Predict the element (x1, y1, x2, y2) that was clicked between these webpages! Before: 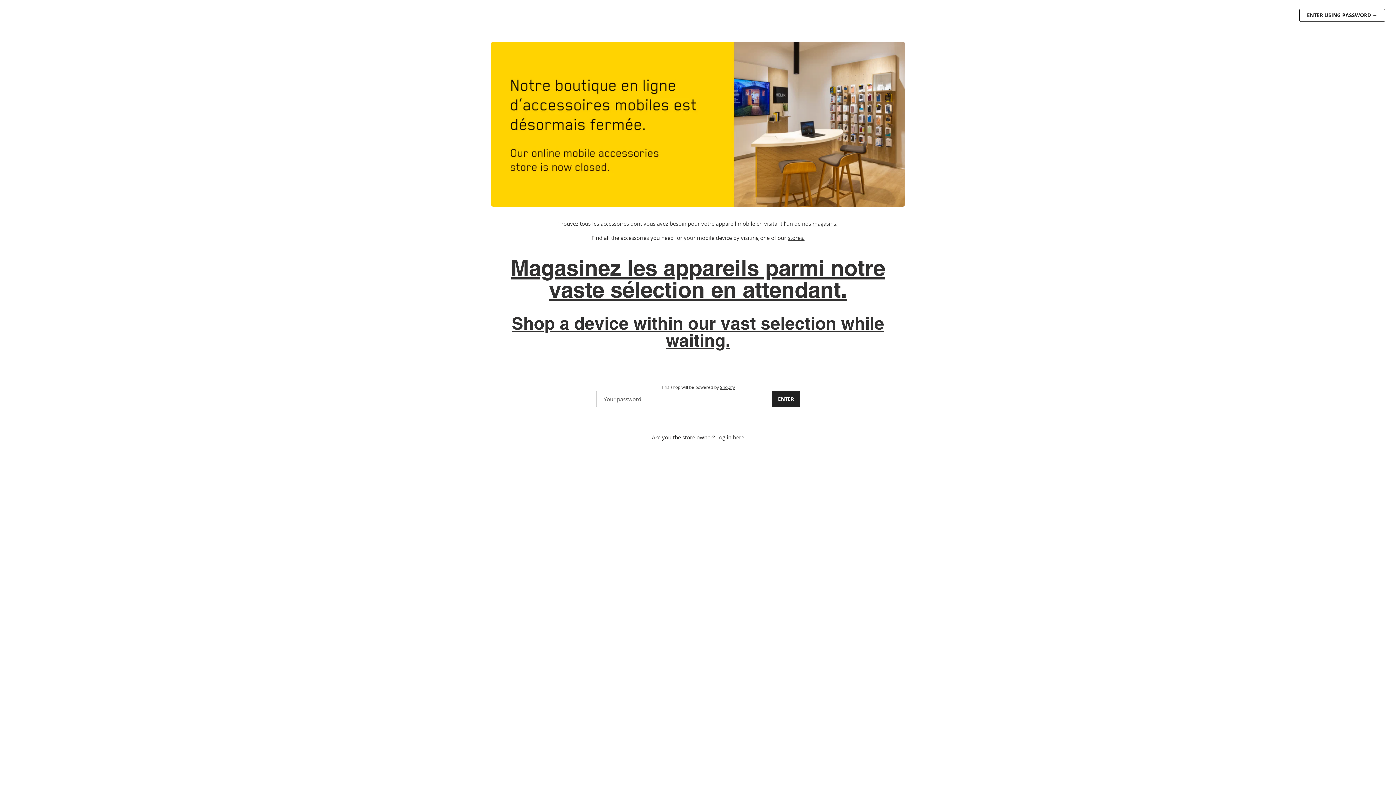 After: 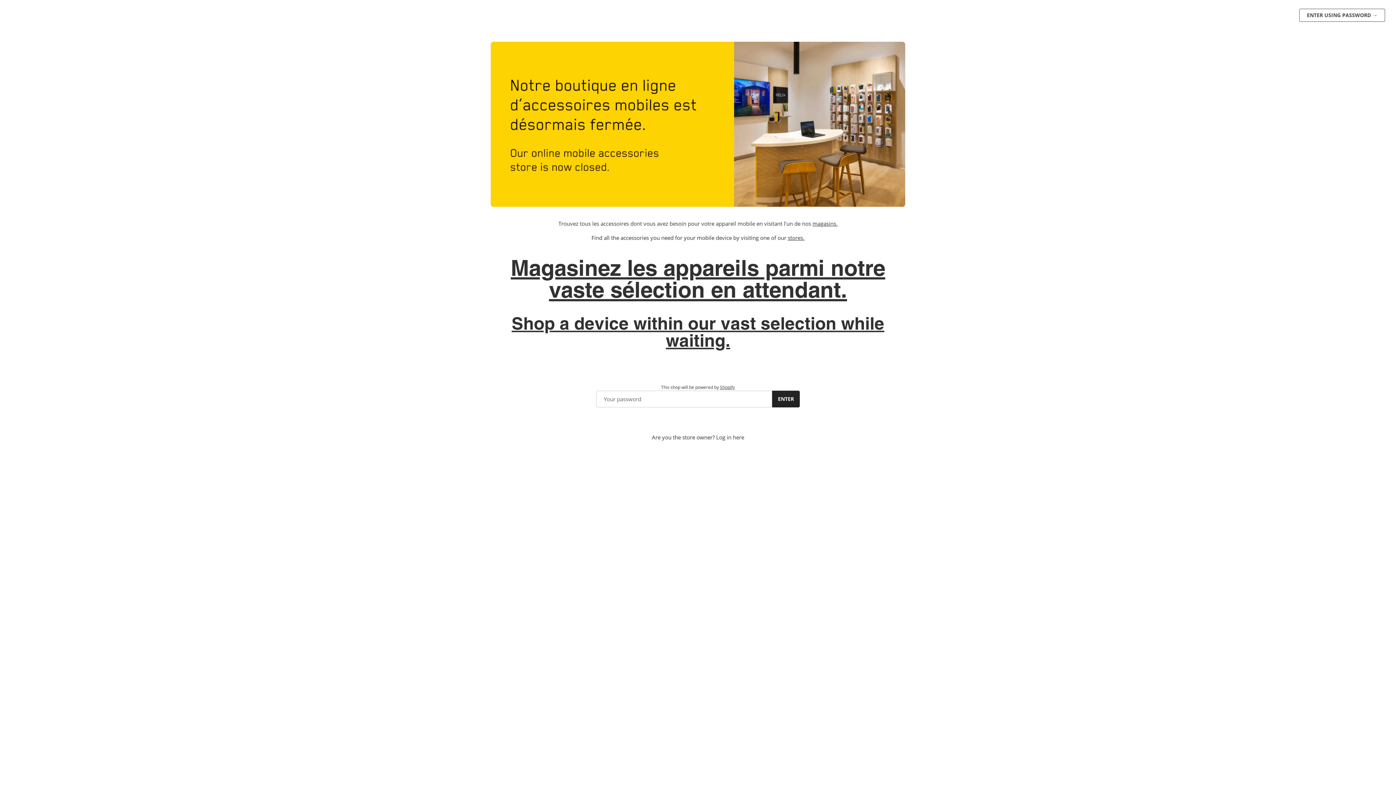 Action: bbox: (1299, 8, 1385, 21) label: ENTER USING PASSWORD →